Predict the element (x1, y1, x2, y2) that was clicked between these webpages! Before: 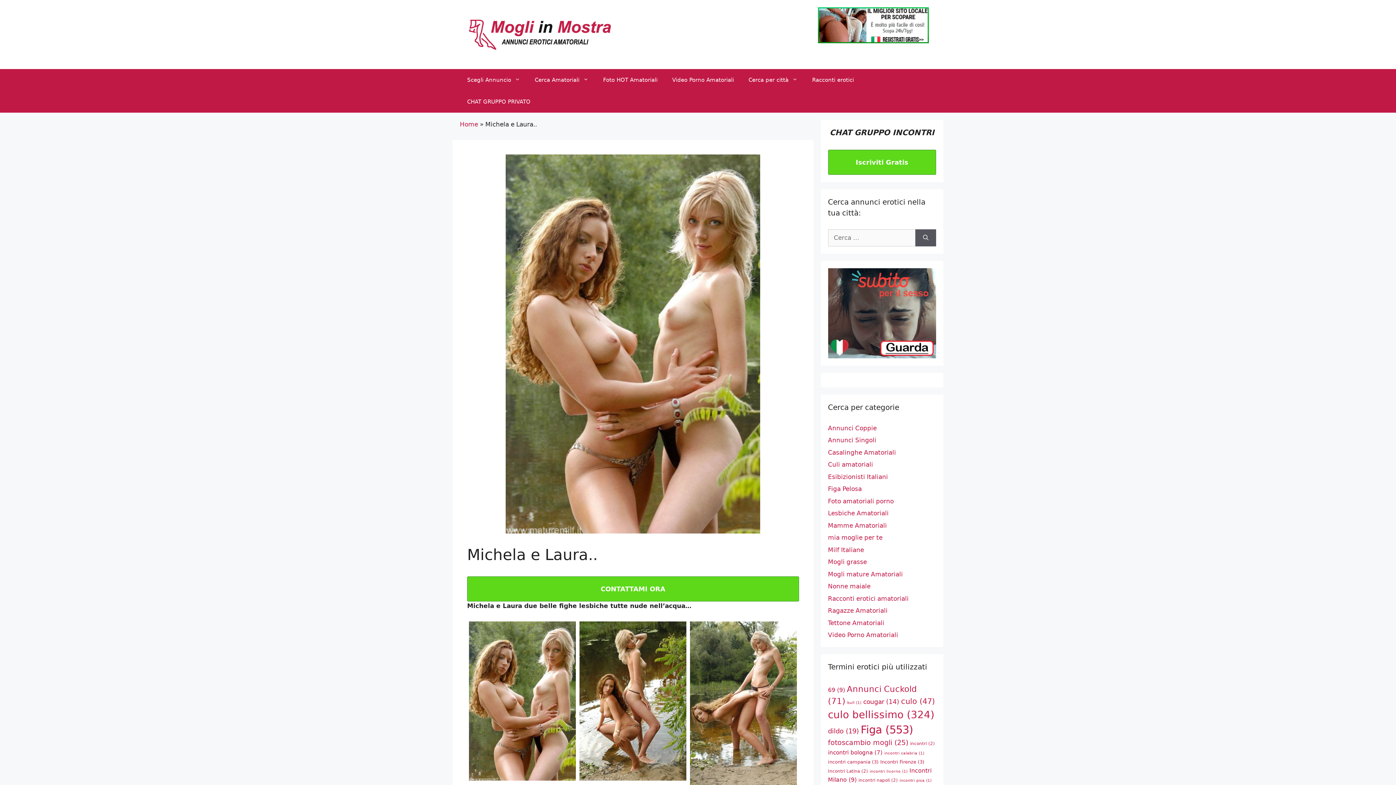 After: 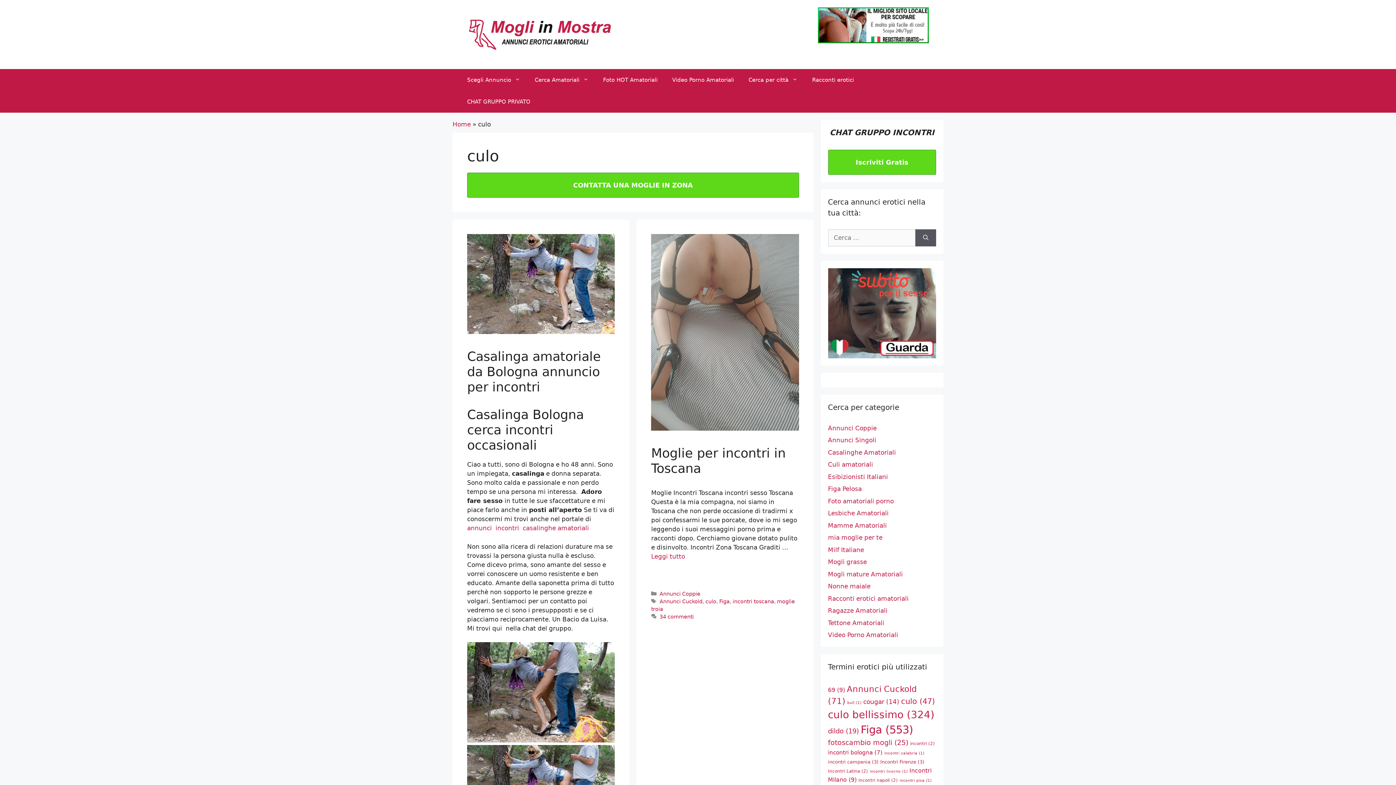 Action: bbox: (901, 697, 935, 706) label: culo (47 elementi)